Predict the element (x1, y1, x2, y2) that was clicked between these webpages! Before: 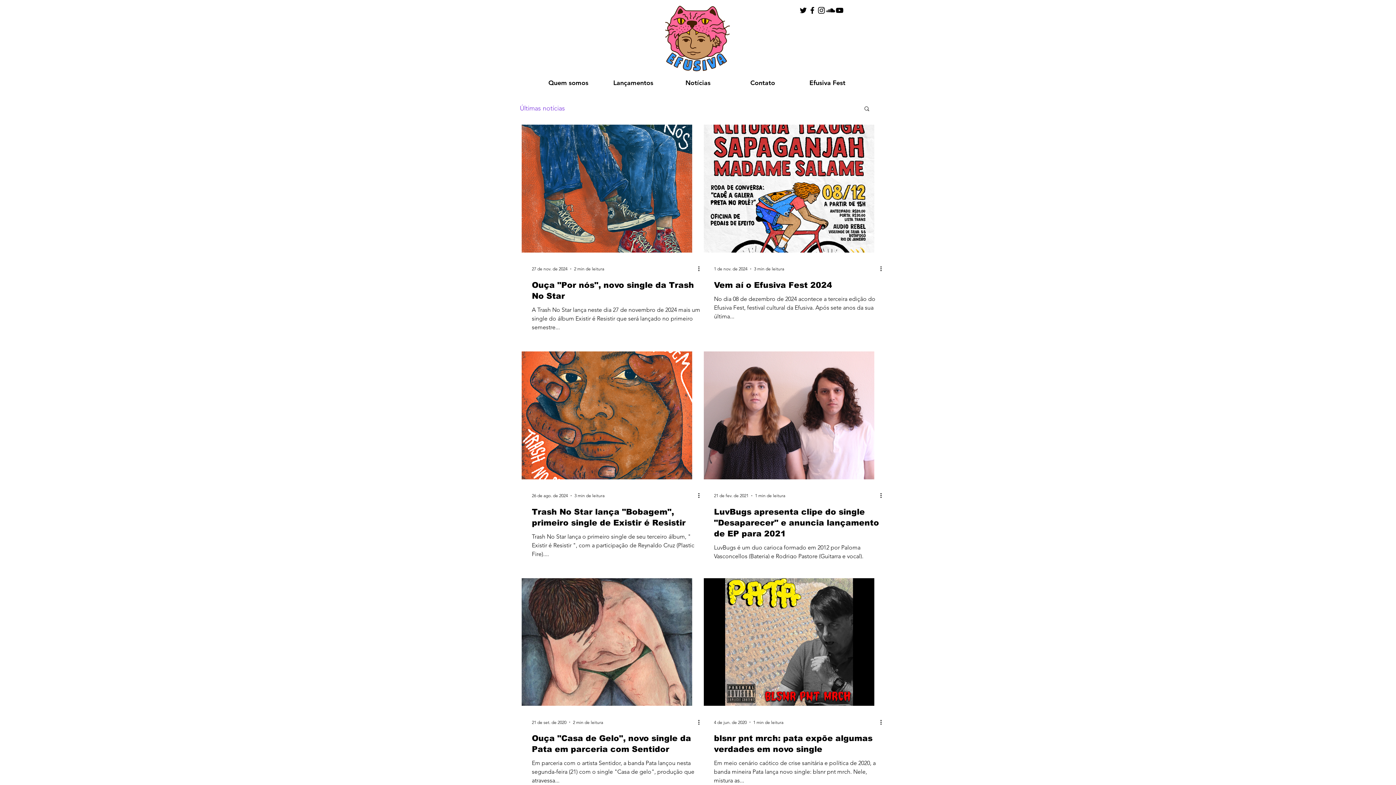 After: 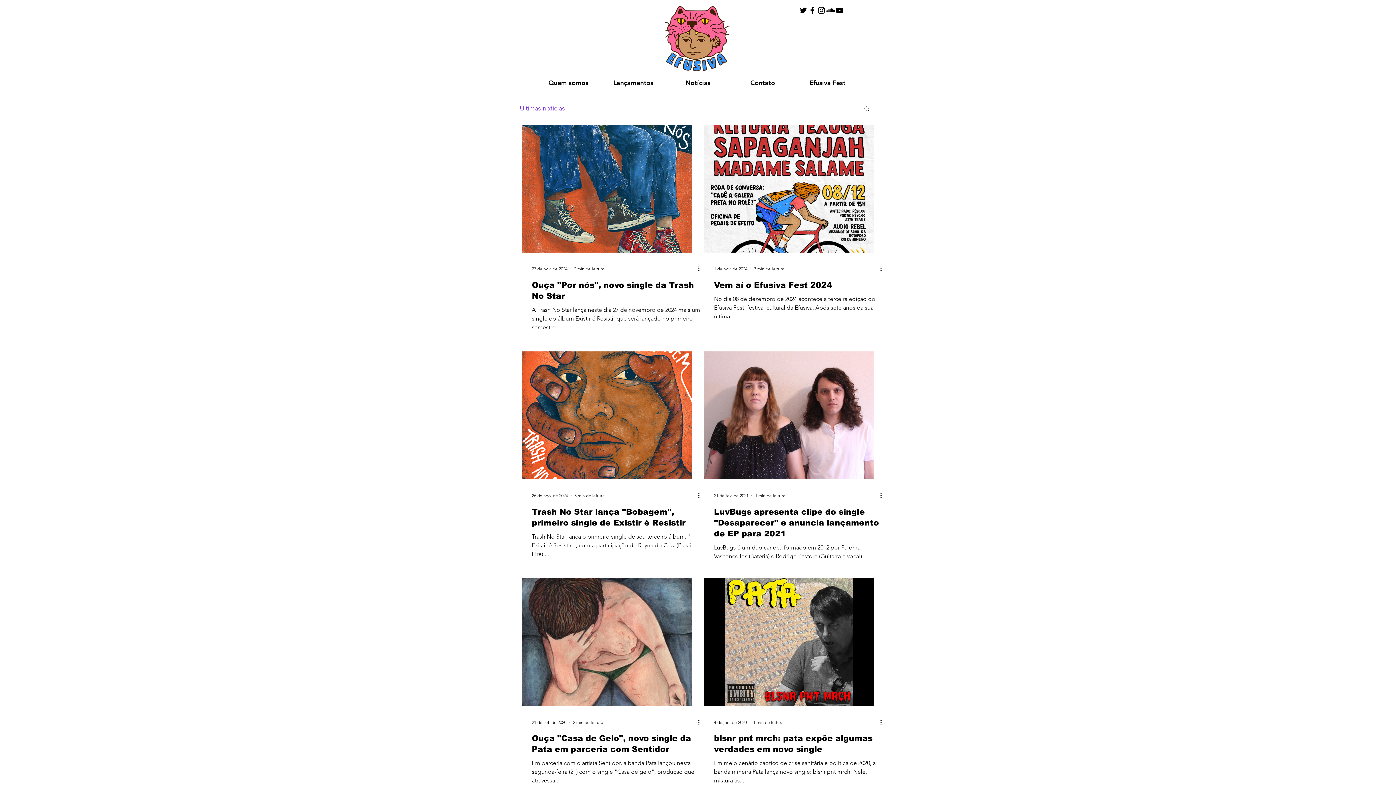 Action: bbox: (817, 5, 826, 14) label: Black Instagram Icon